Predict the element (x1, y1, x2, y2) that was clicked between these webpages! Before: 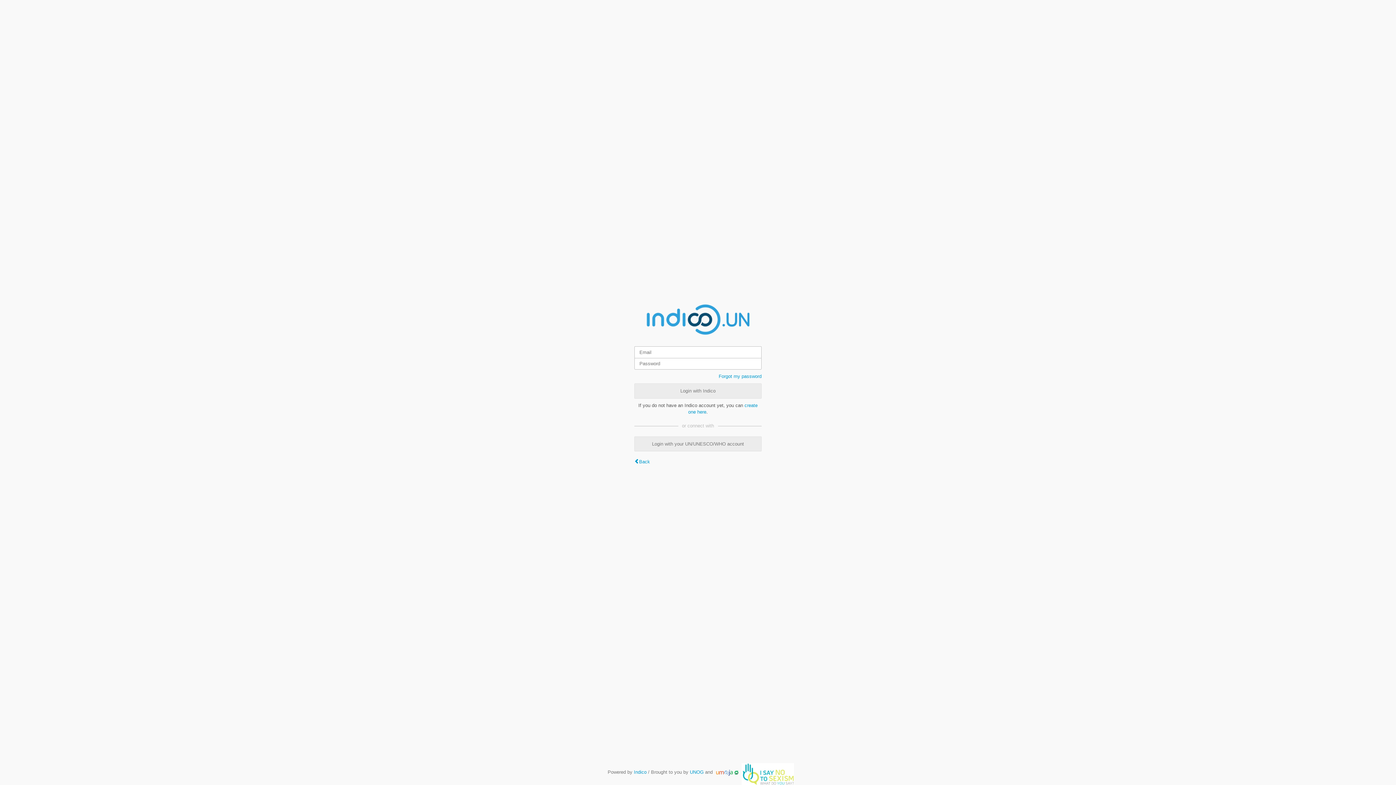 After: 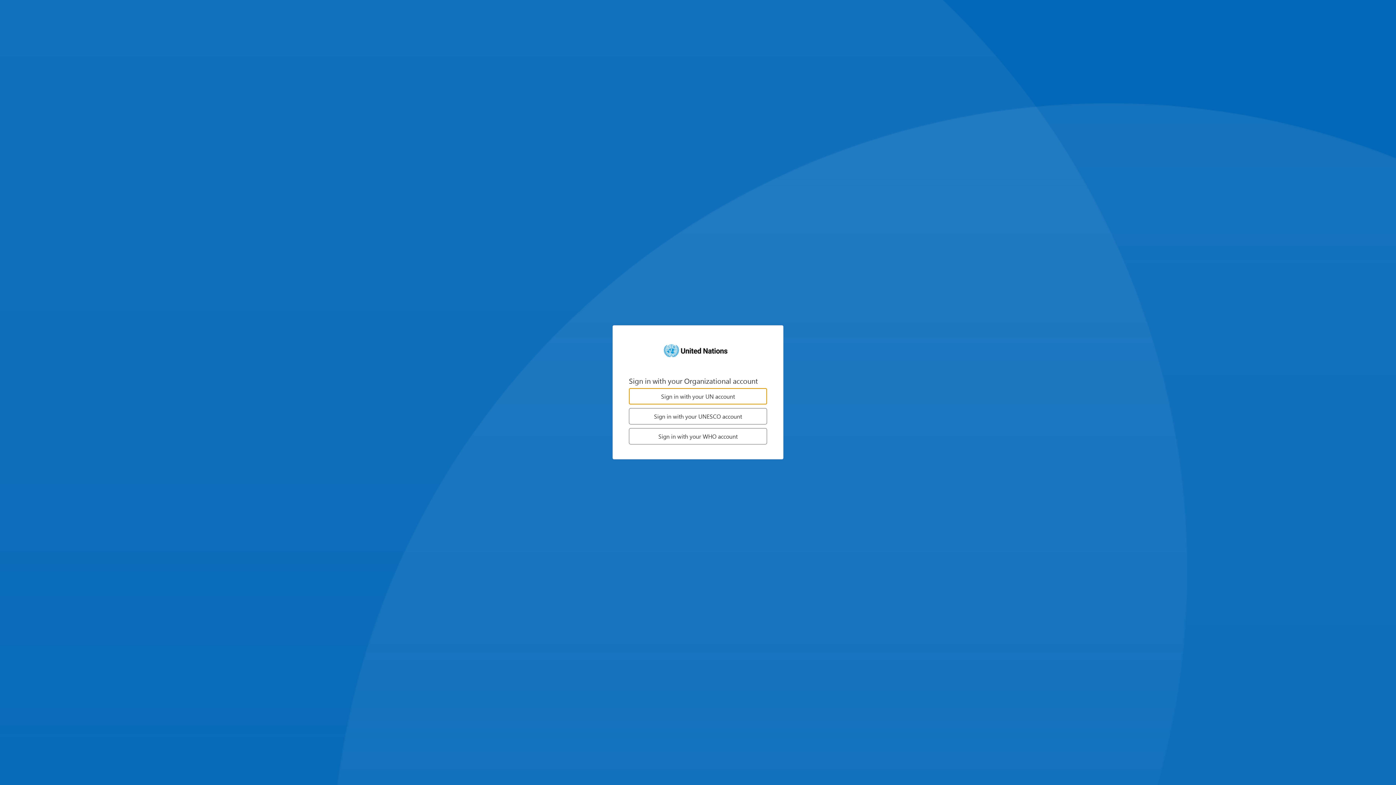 Action: bbox: (634, 436, 761, 451) label: Login with your UN/UNESCO/WHO account